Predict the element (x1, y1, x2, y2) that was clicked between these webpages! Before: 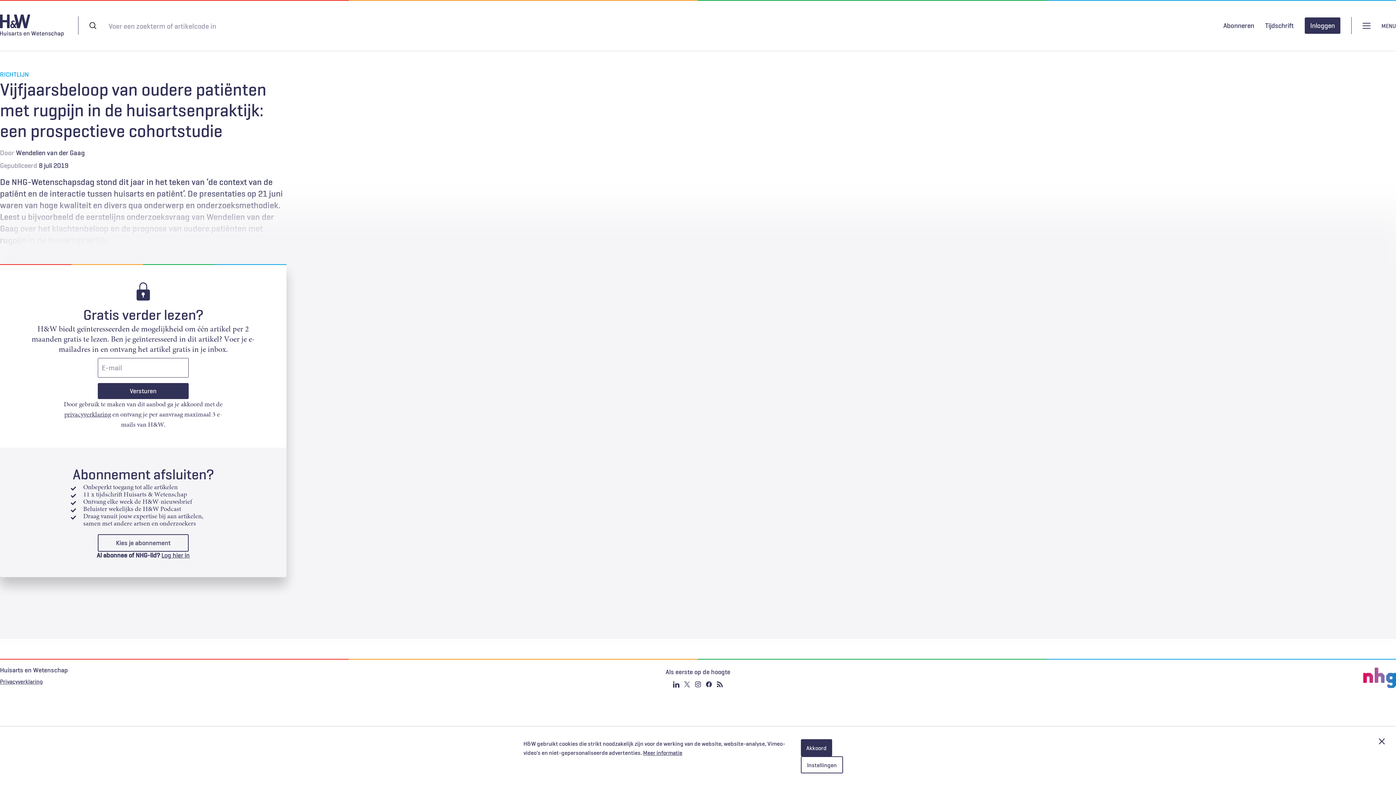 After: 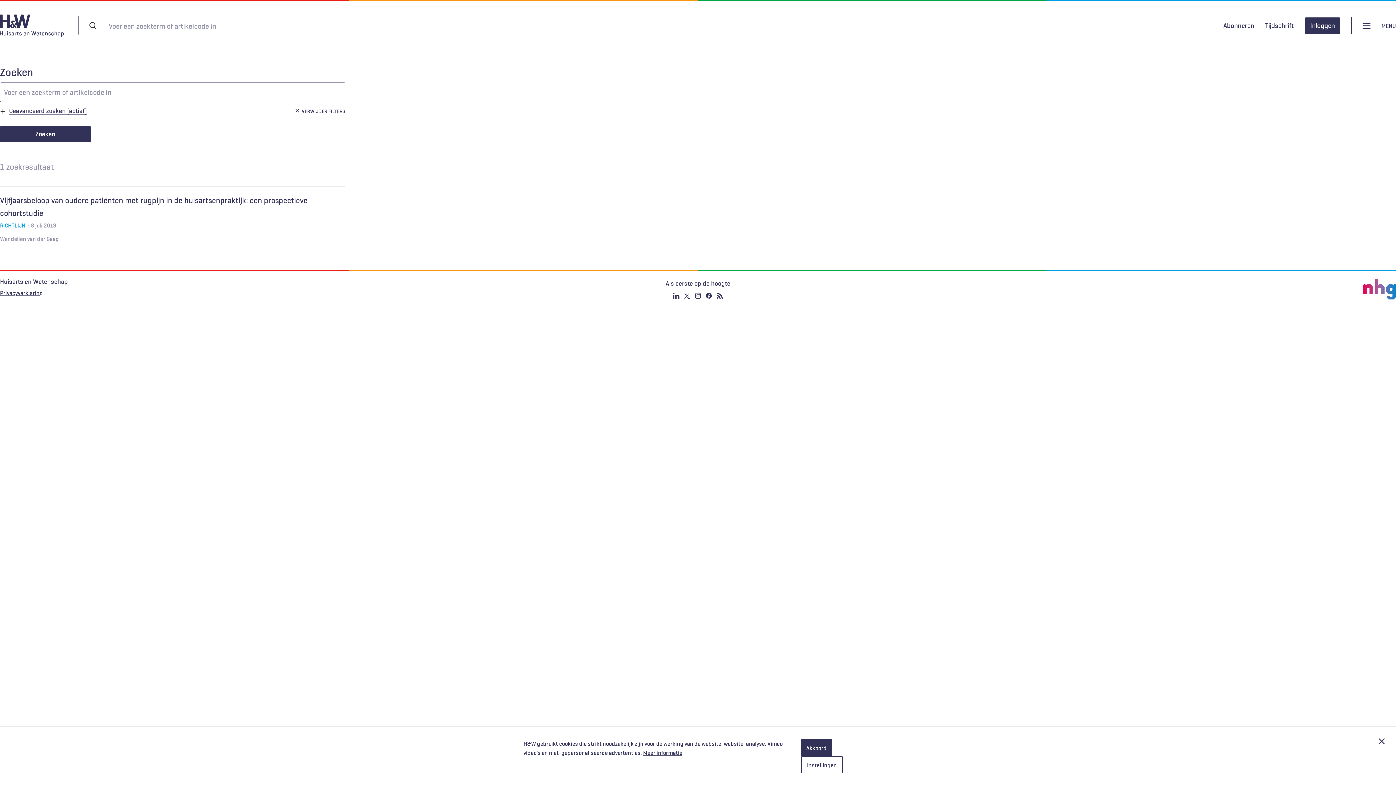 Action: label: Wendelien van der Gaag bbox: (16, 148, 84, 156)